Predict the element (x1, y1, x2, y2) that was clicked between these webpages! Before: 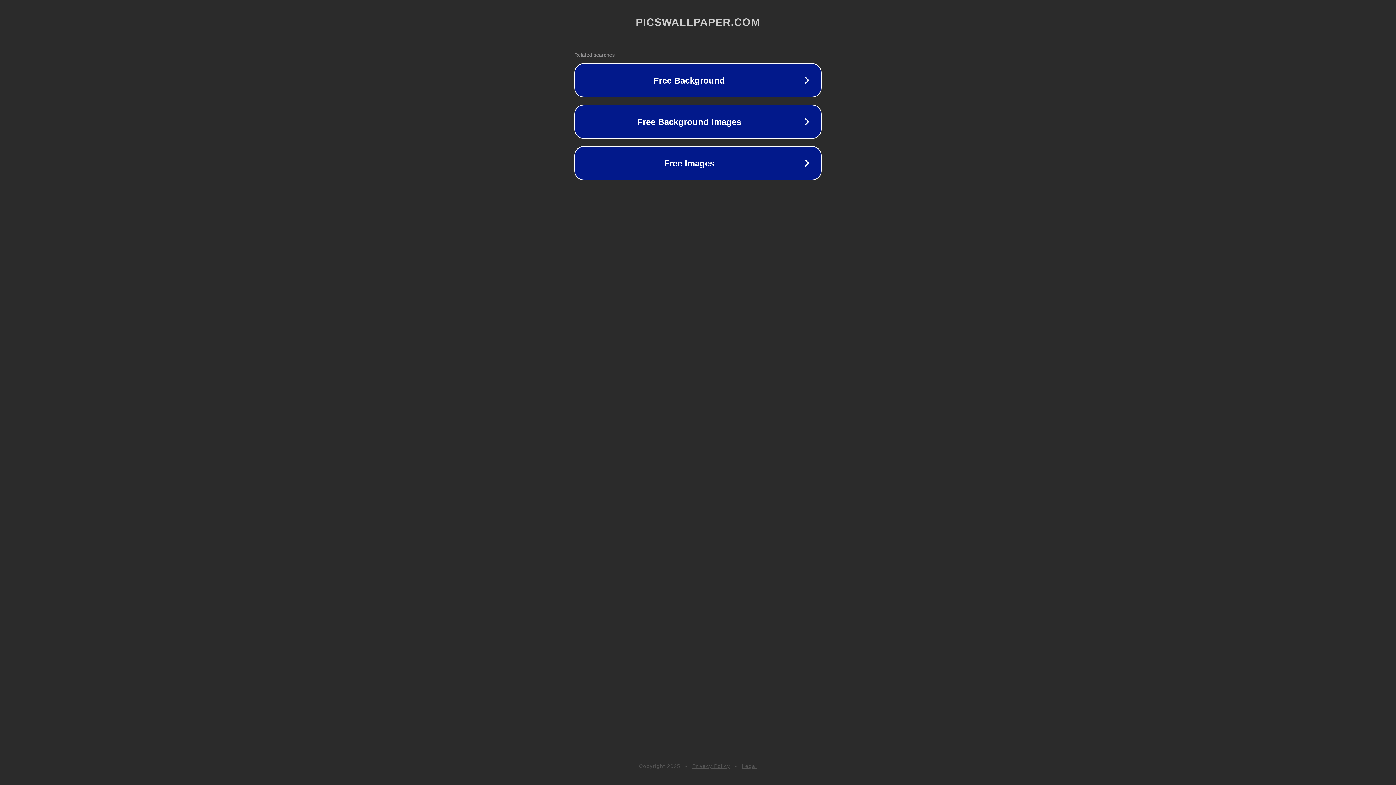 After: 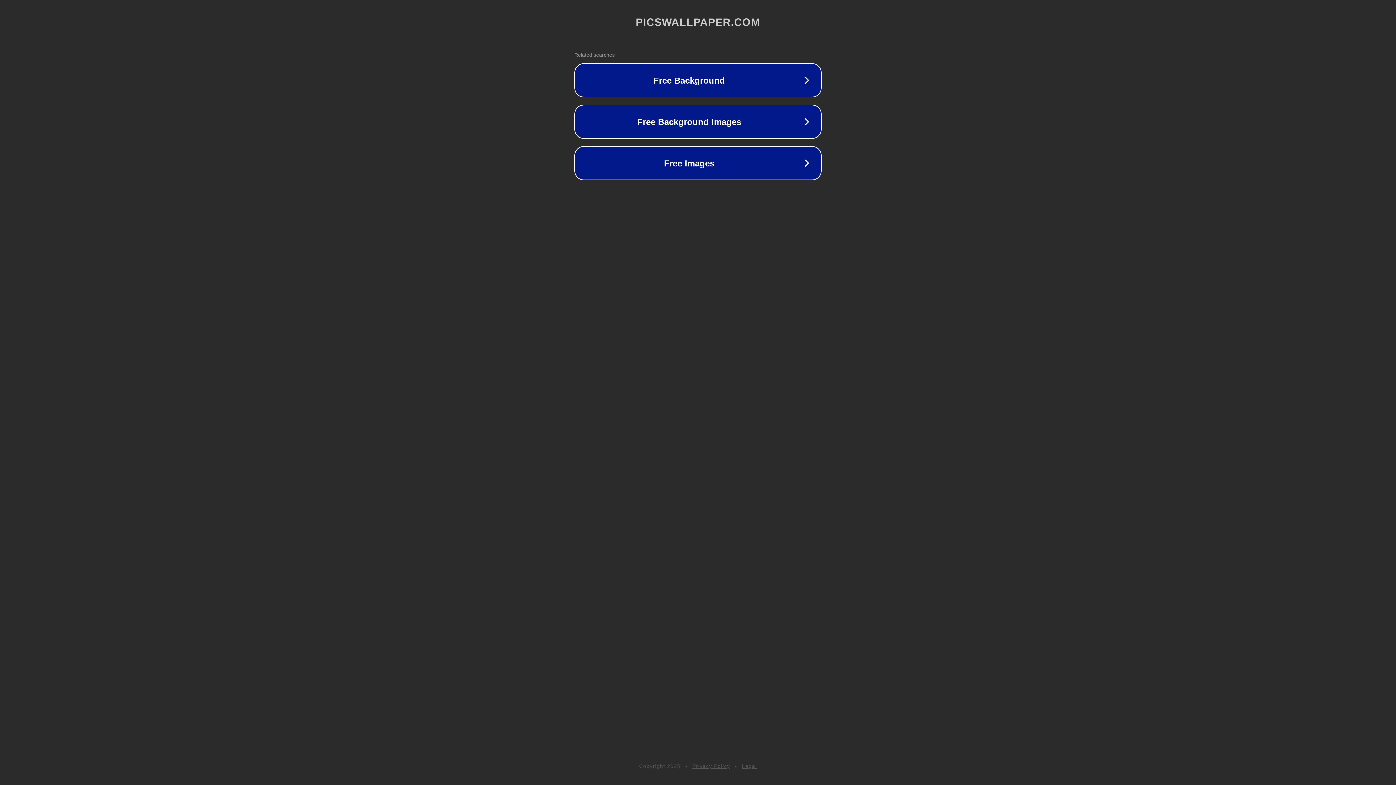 Action: label: Legal bbox: (742, 763, 757, 769)